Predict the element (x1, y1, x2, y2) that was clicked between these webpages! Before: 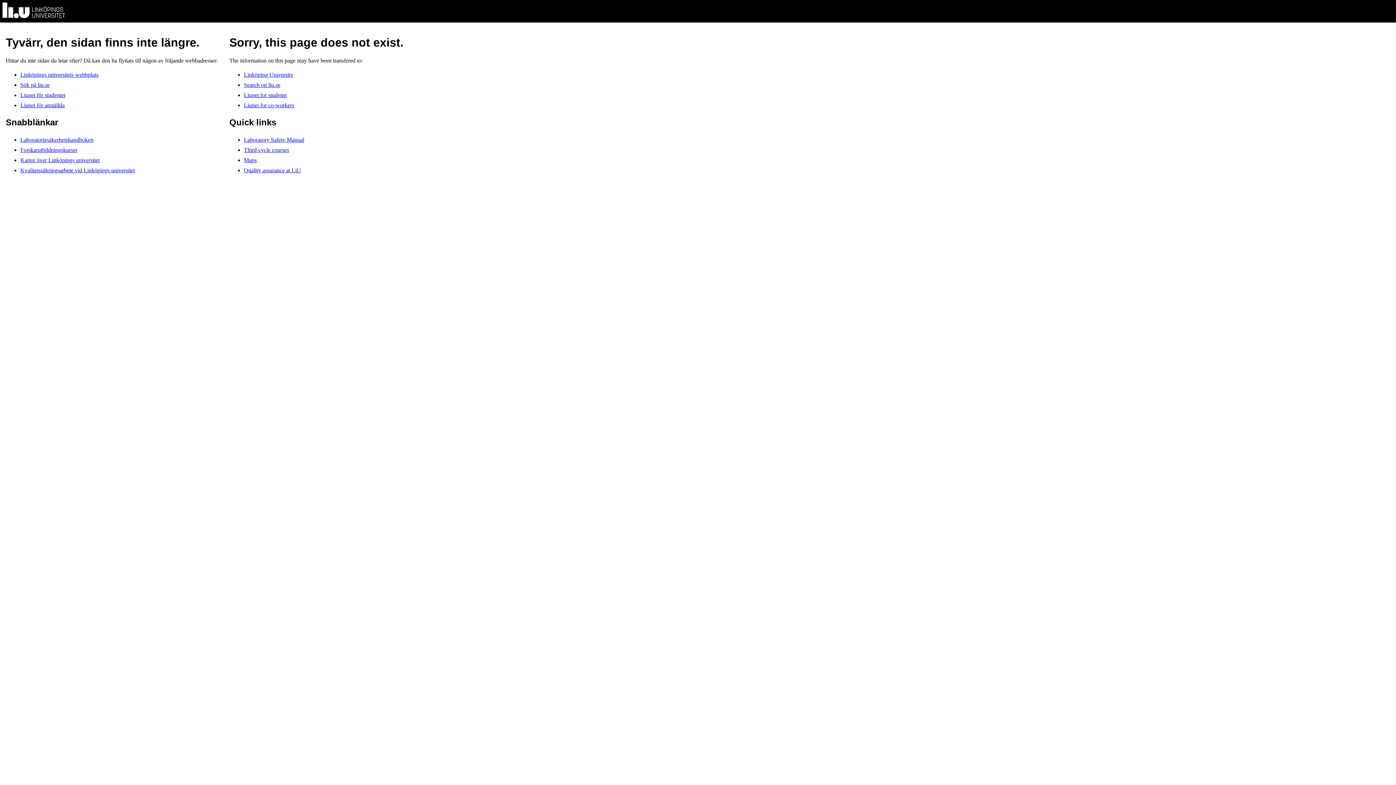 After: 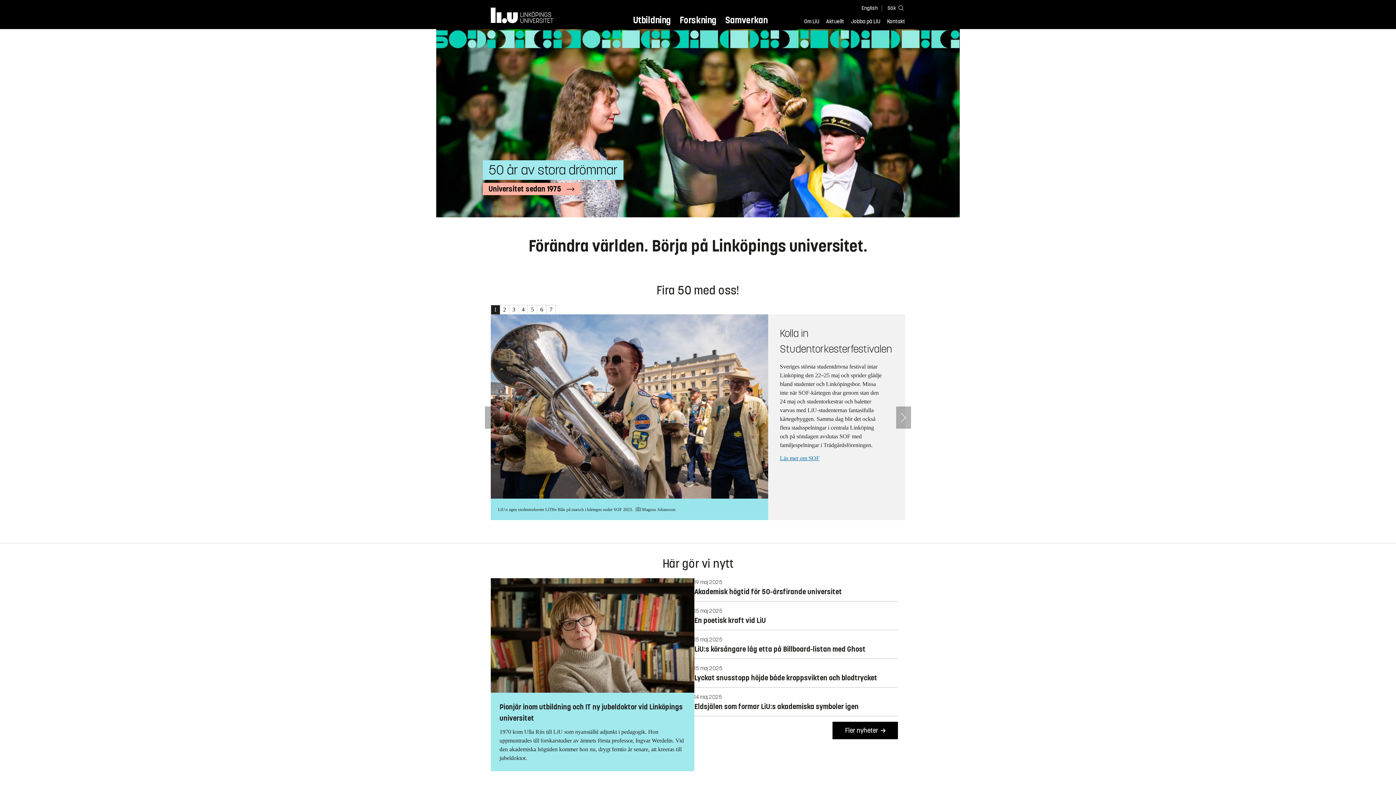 Action: bbox: (2, 13, 65, 19)